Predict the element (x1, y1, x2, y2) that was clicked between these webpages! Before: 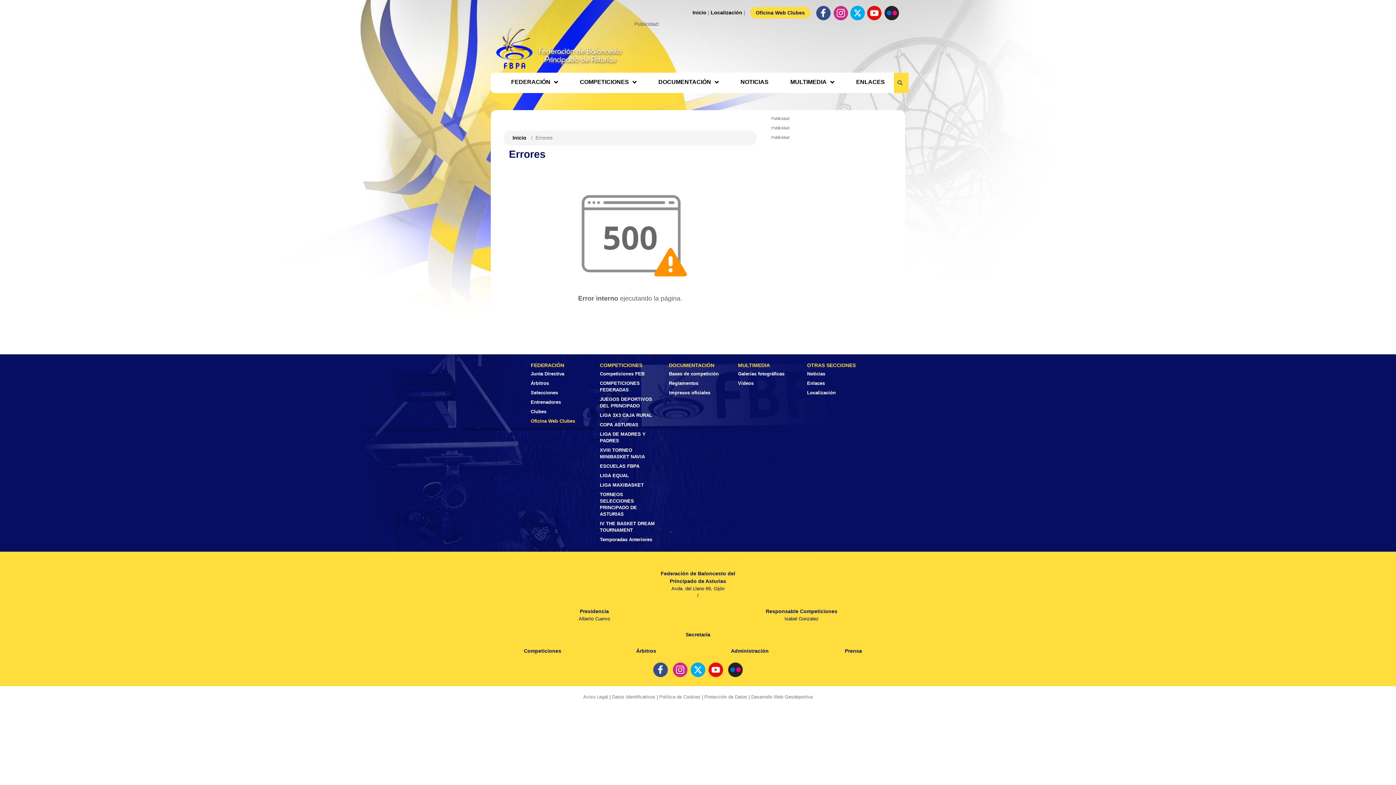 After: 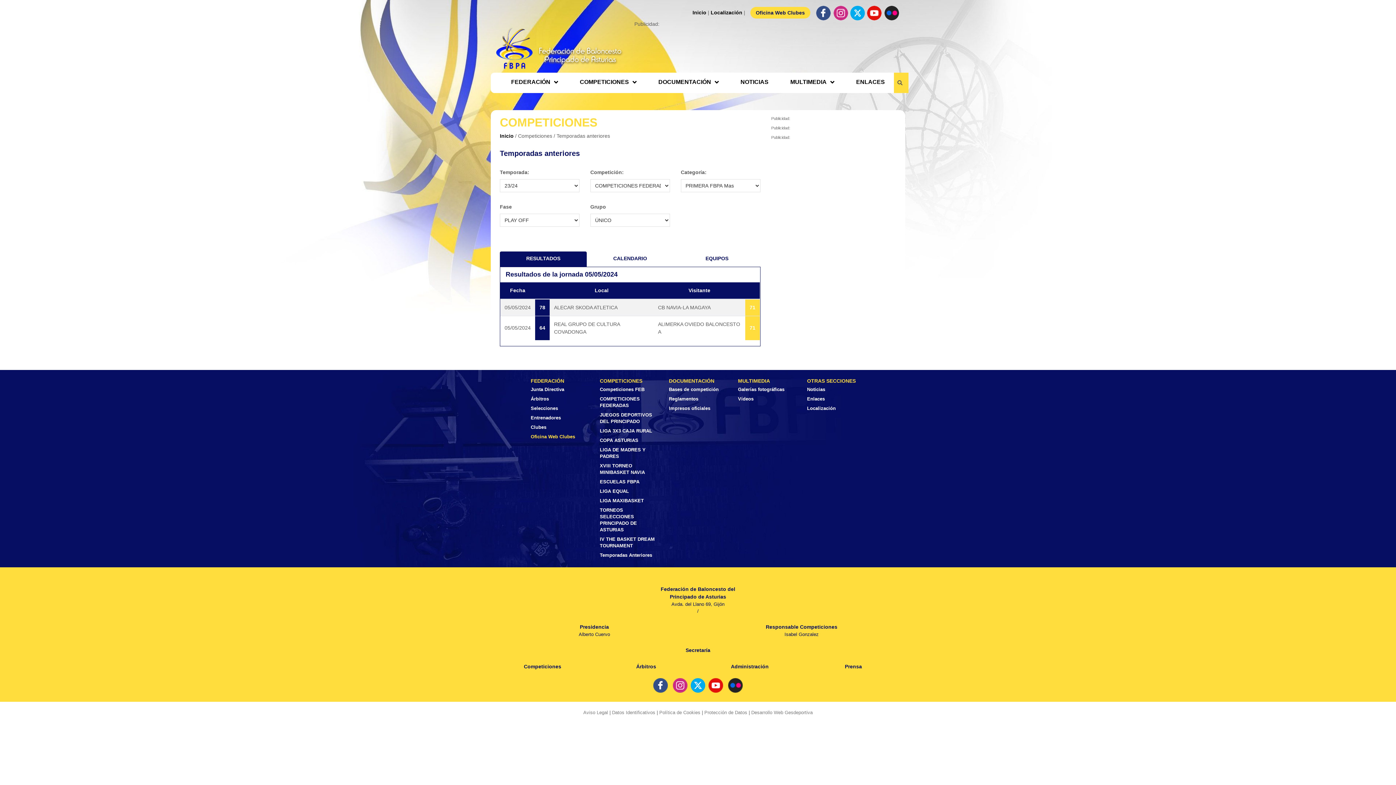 Action: bbox: (600, 537, 652, 542) label: Temporadas Anteriores